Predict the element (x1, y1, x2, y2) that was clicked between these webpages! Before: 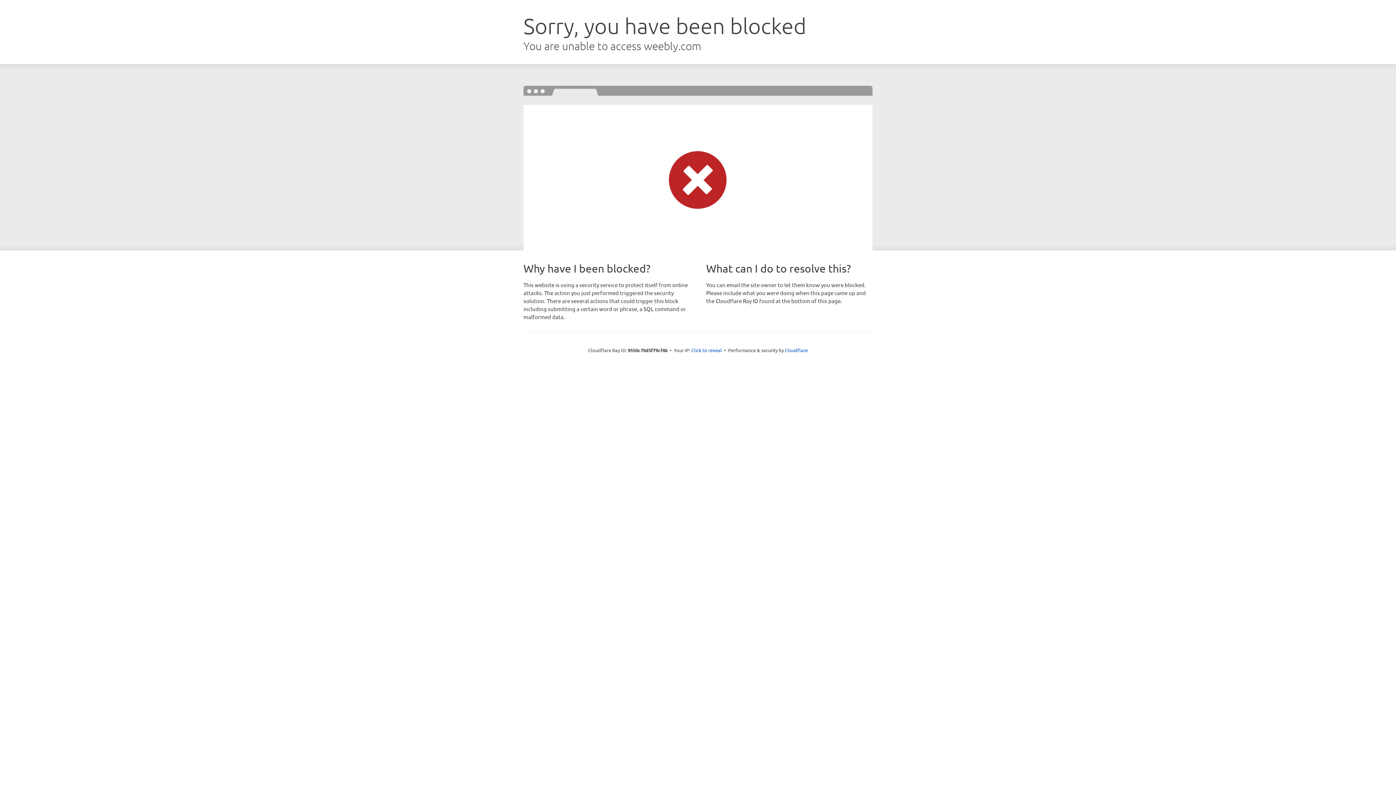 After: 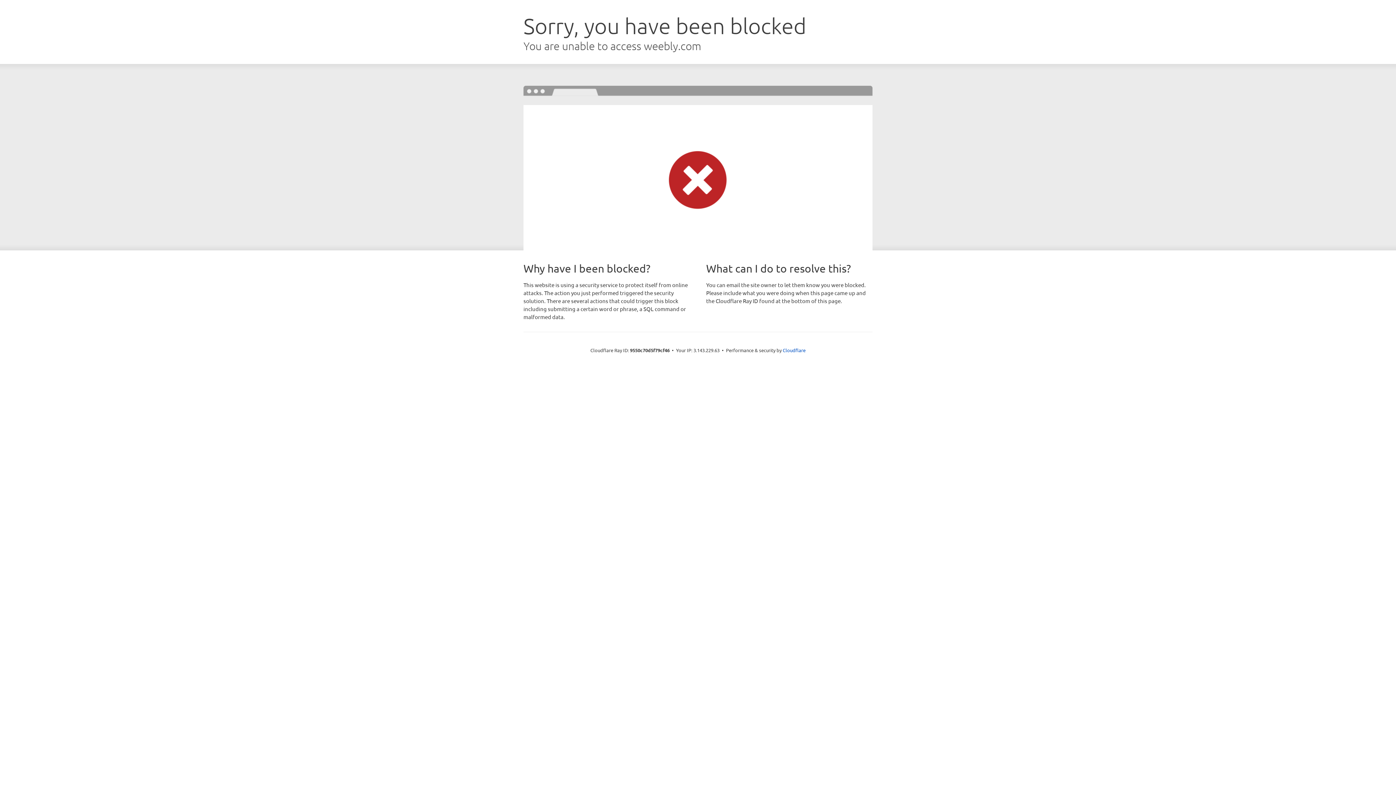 Action: bbox: (691, 346, 722, 353) label: Click to reveal